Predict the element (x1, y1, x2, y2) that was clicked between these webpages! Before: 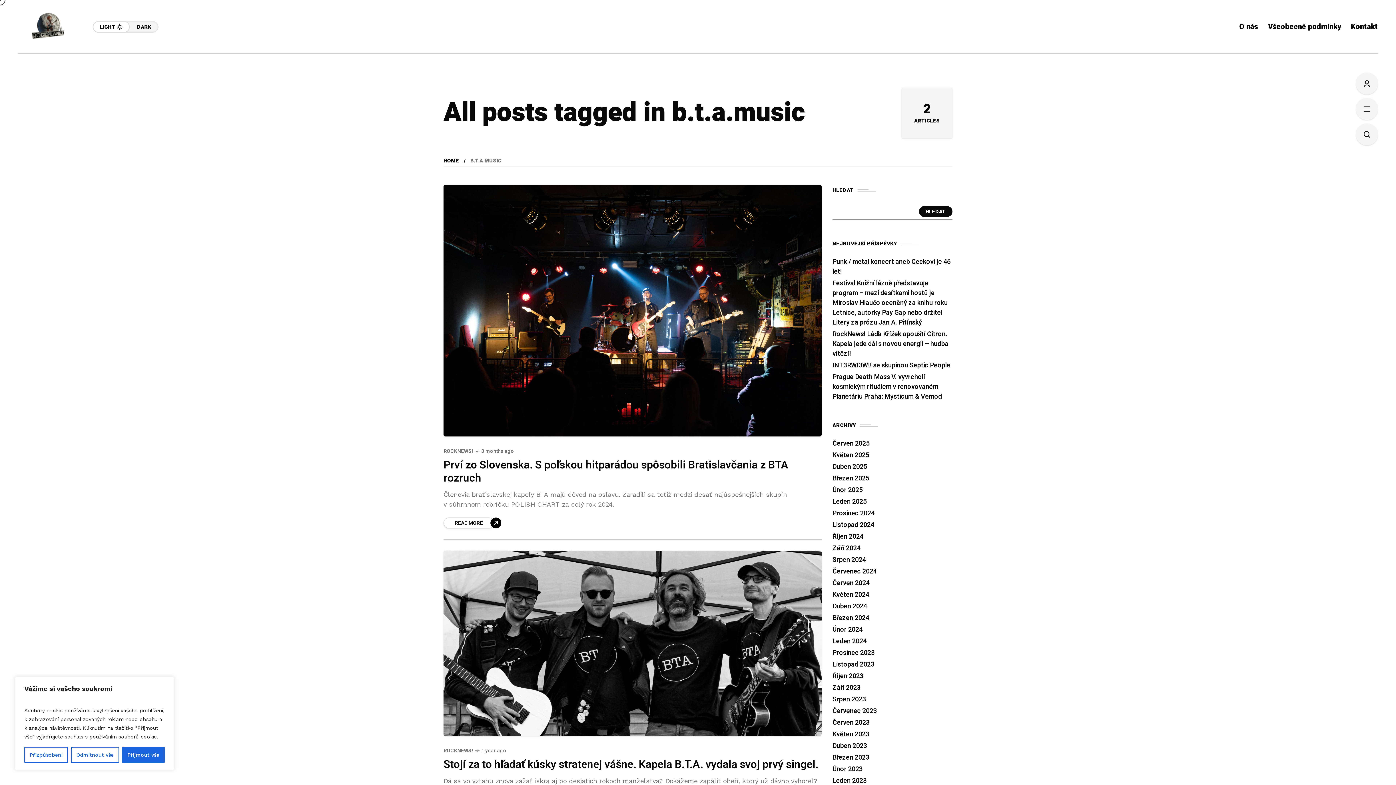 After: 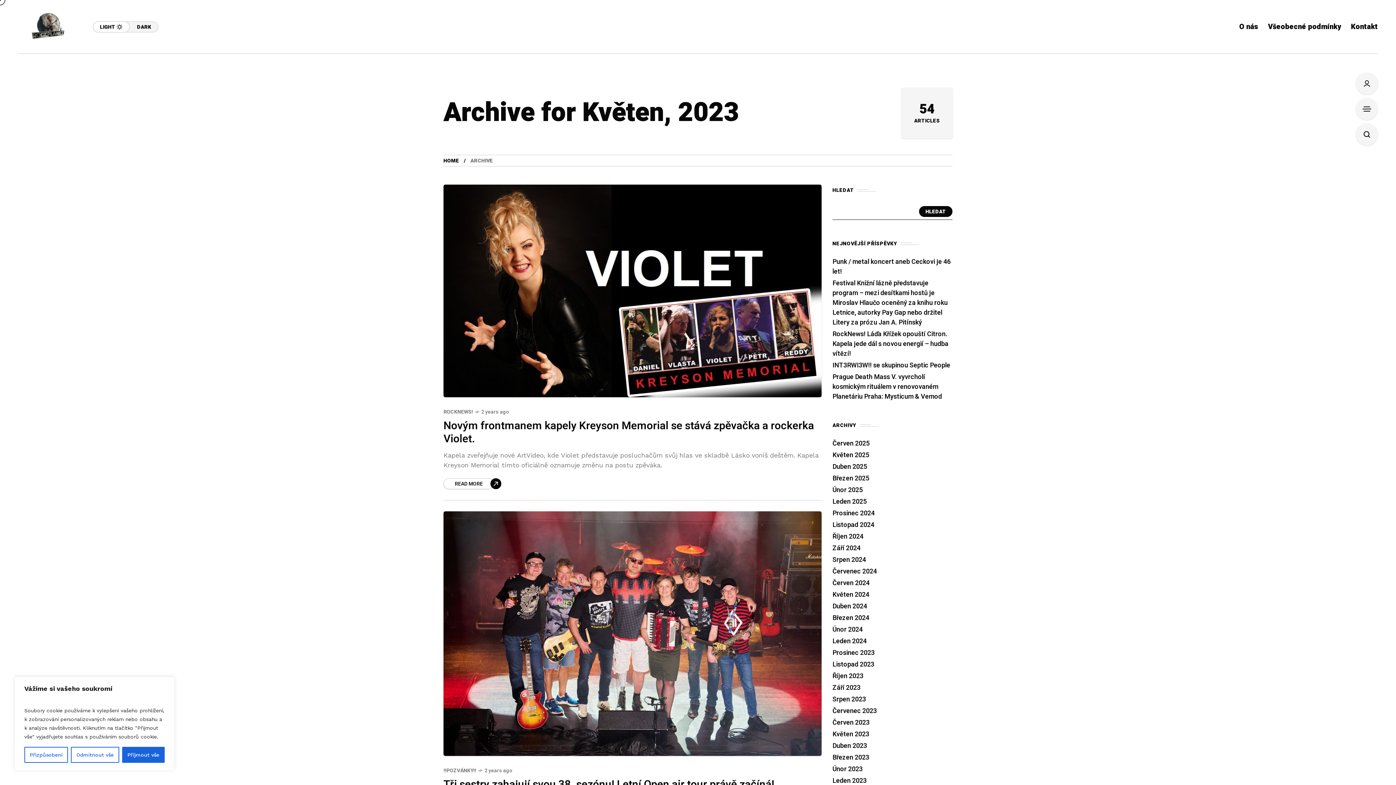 Action: label: Květen 2023 bbox: (832, 729, 869, 739)